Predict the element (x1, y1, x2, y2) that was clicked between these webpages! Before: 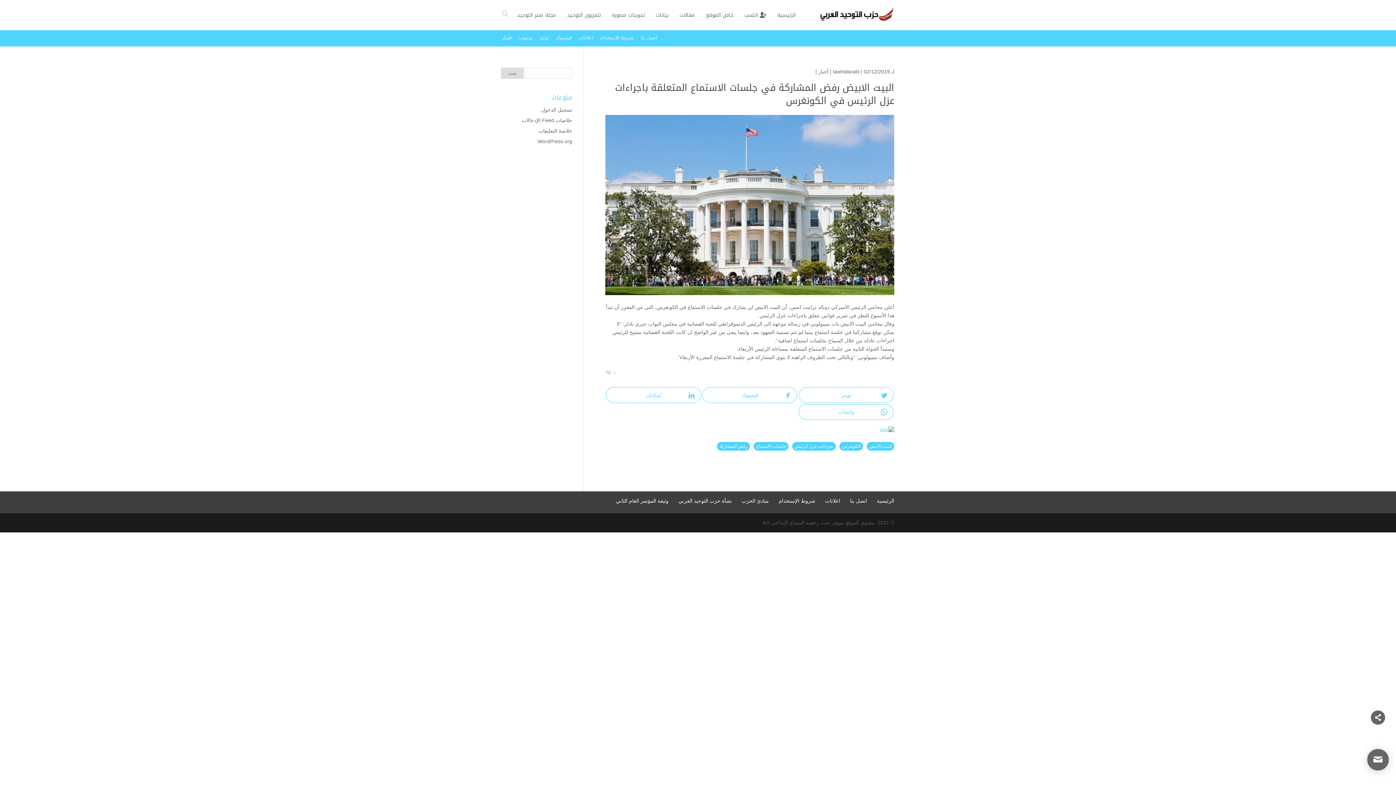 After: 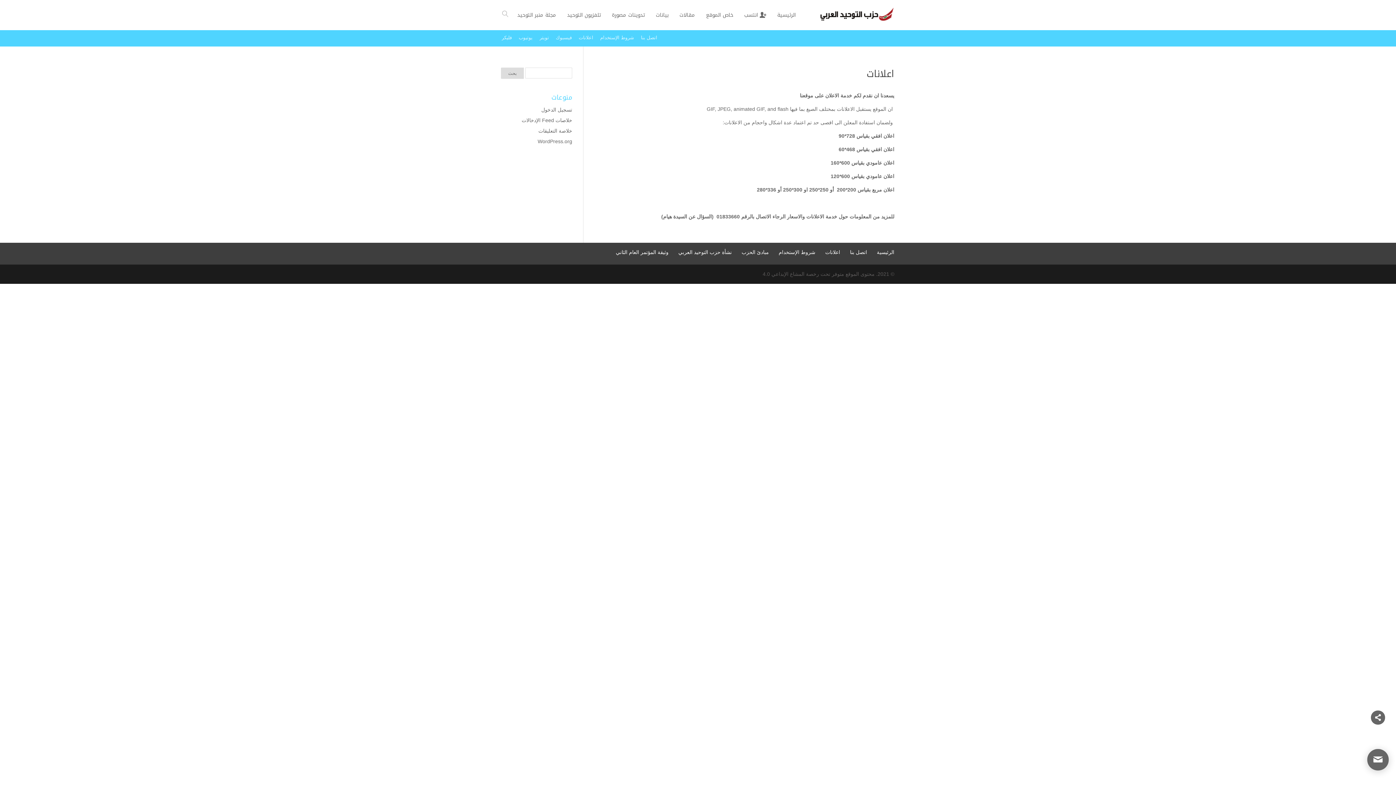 Action: label: اعلانات bbox: (578, 33, 593, 41)